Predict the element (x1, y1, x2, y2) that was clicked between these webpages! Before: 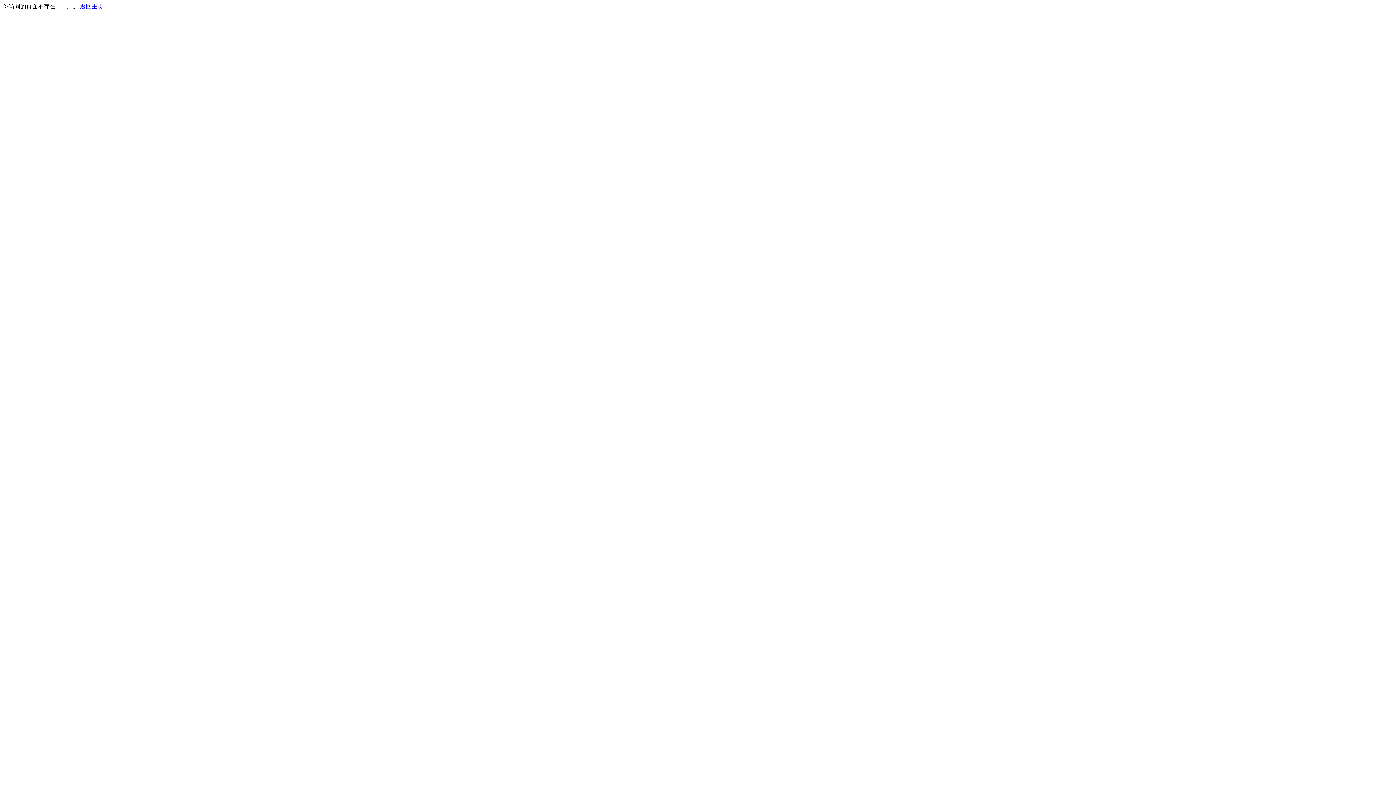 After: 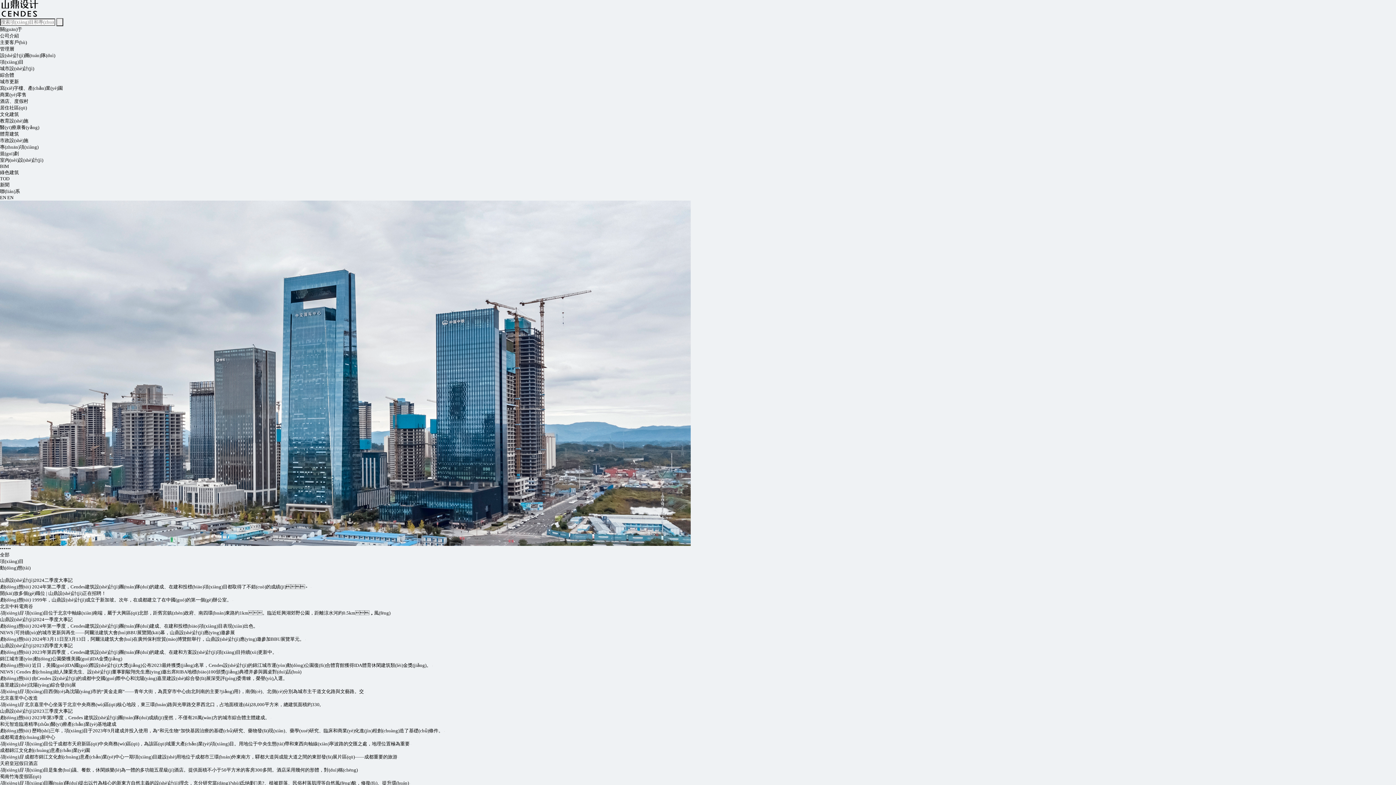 Action: bbox: (80, 3, 103, 9) label: 返回主页